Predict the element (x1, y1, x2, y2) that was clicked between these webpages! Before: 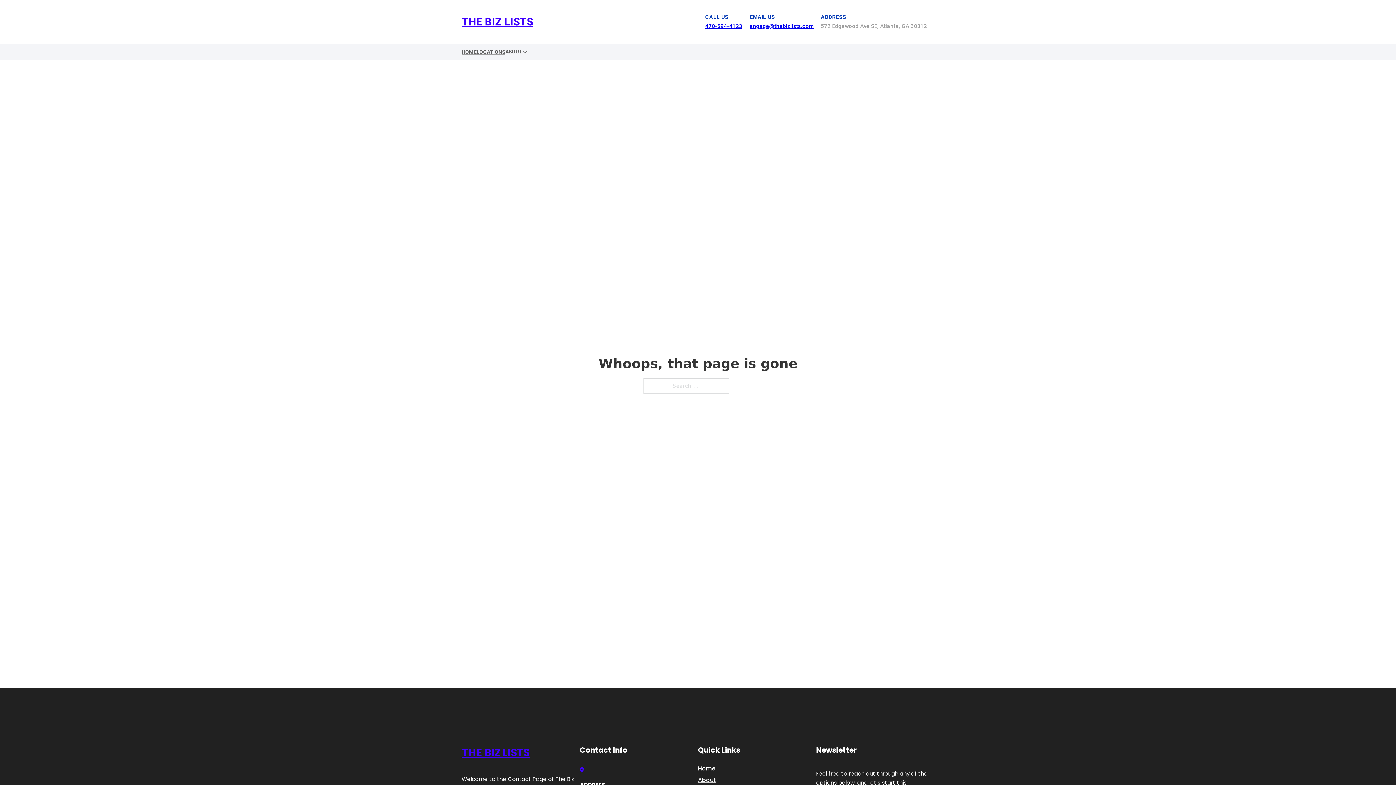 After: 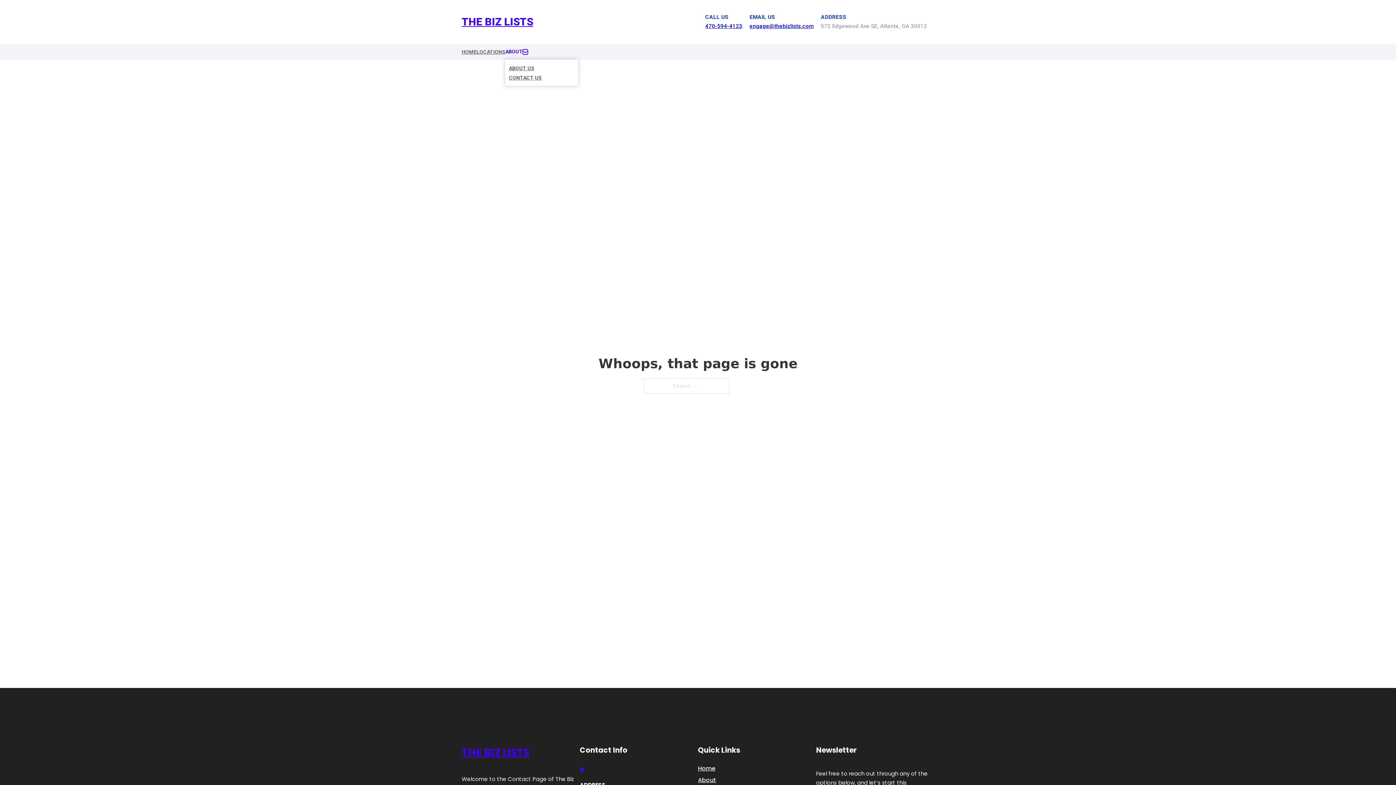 Action: bbox: (522, 49, 528, 54) label: Toggle dropdown